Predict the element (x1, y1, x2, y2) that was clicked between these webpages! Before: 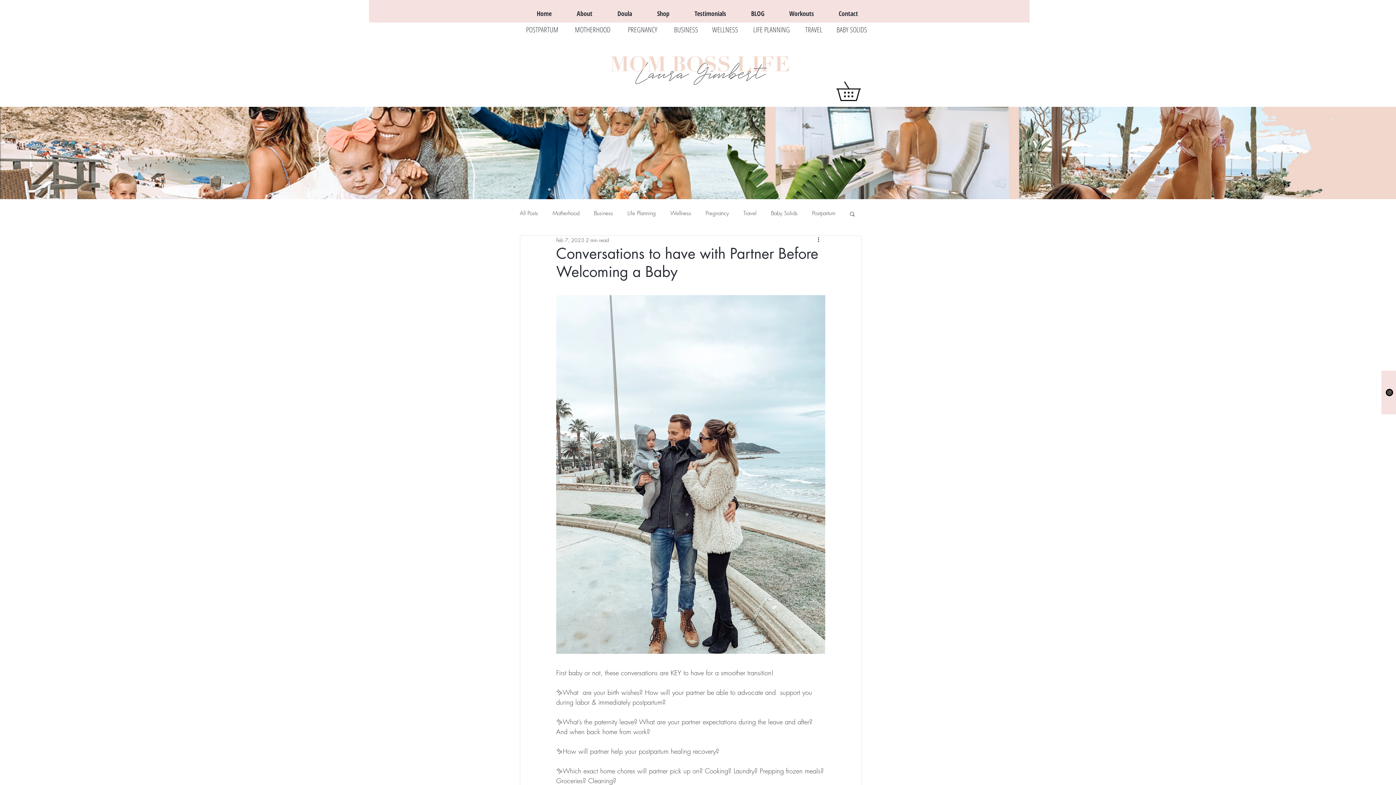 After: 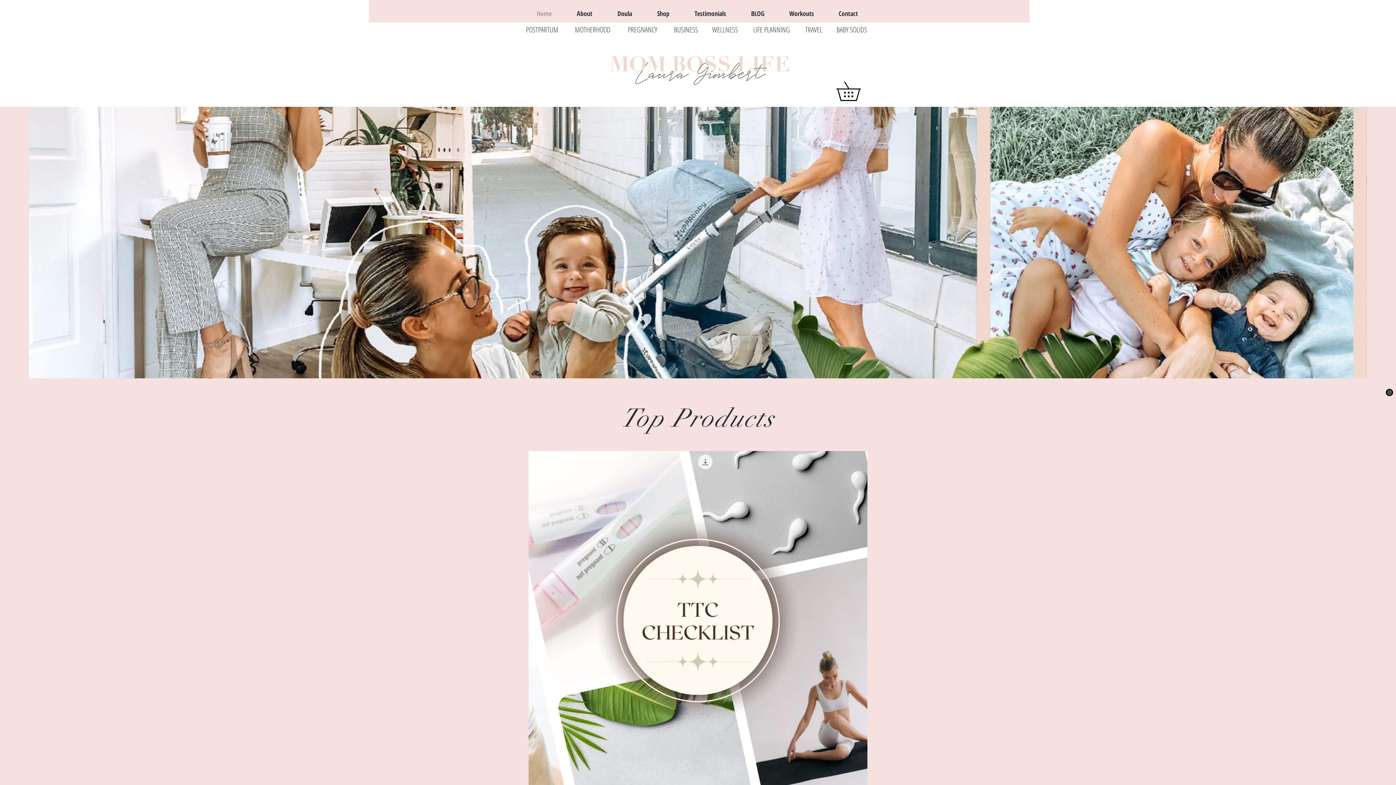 Action: label: Home bbox: (524, 4, 564, 22)